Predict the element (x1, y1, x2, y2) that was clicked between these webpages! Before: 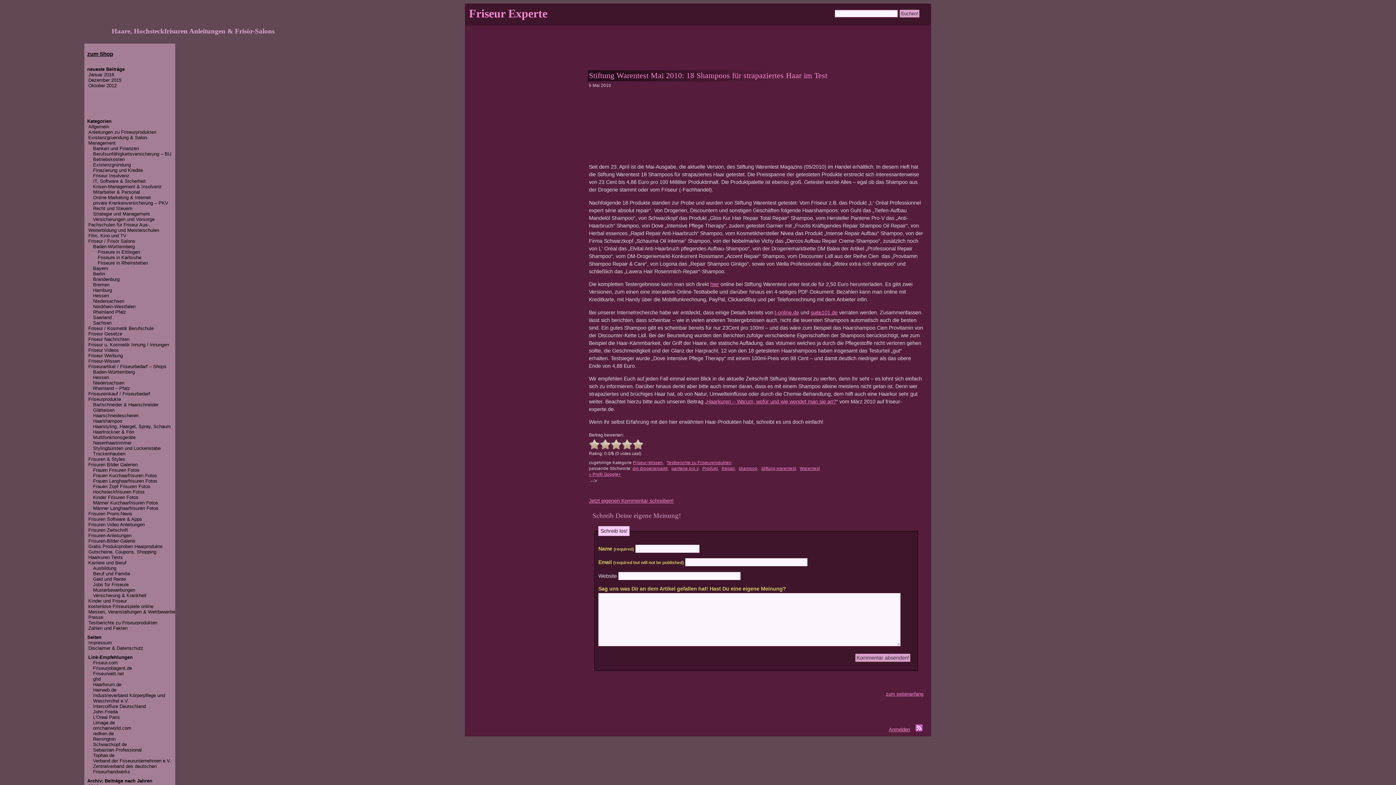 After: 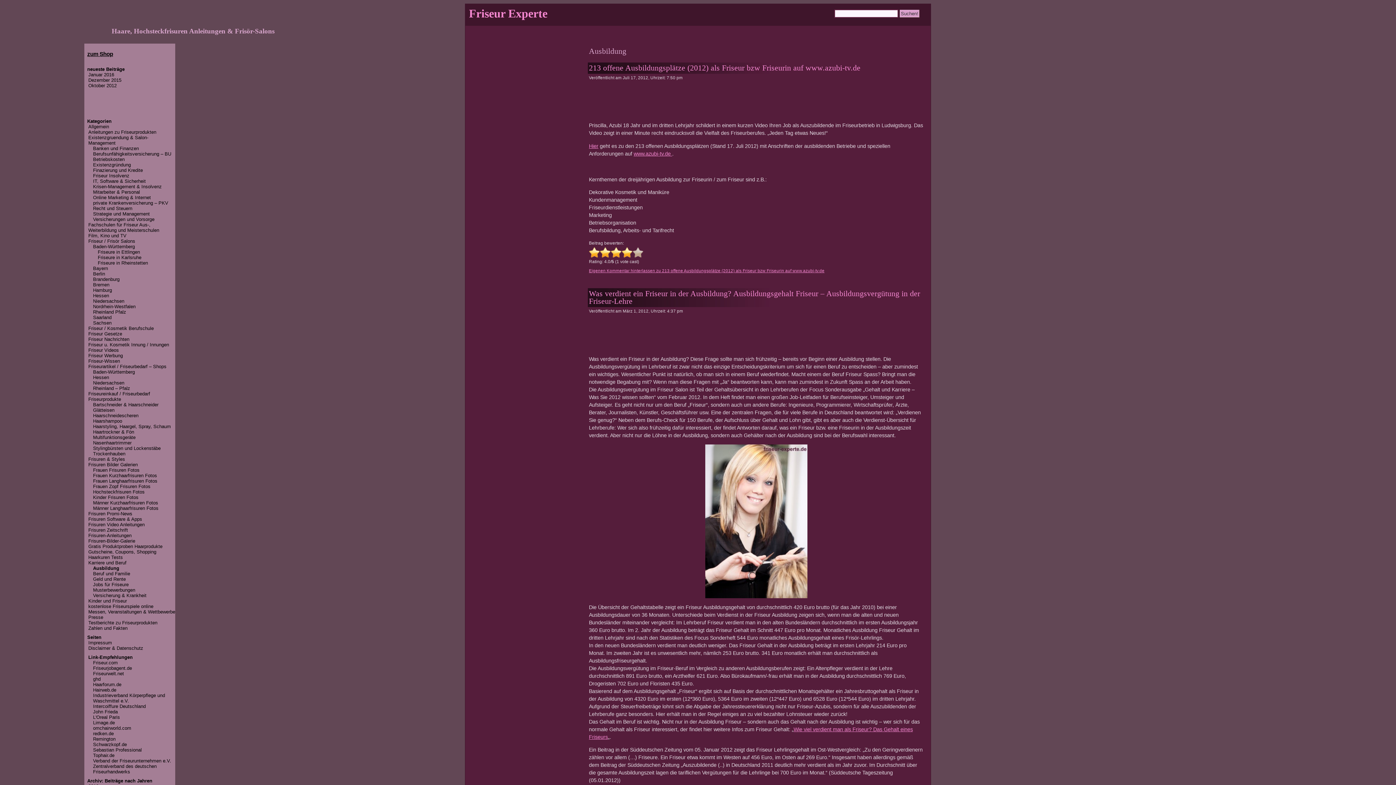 Action: label: Ausbildung bbox: (93, 565, 116, 571)